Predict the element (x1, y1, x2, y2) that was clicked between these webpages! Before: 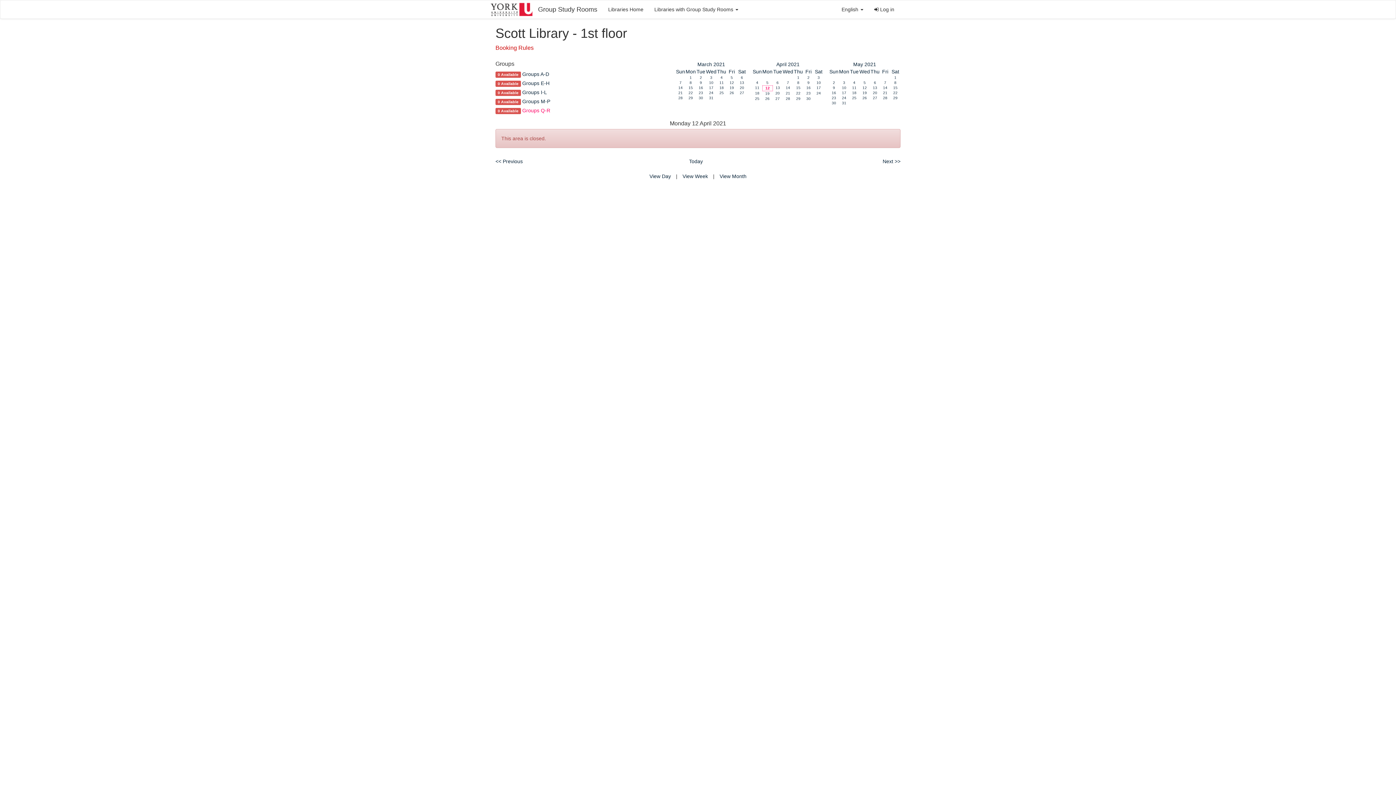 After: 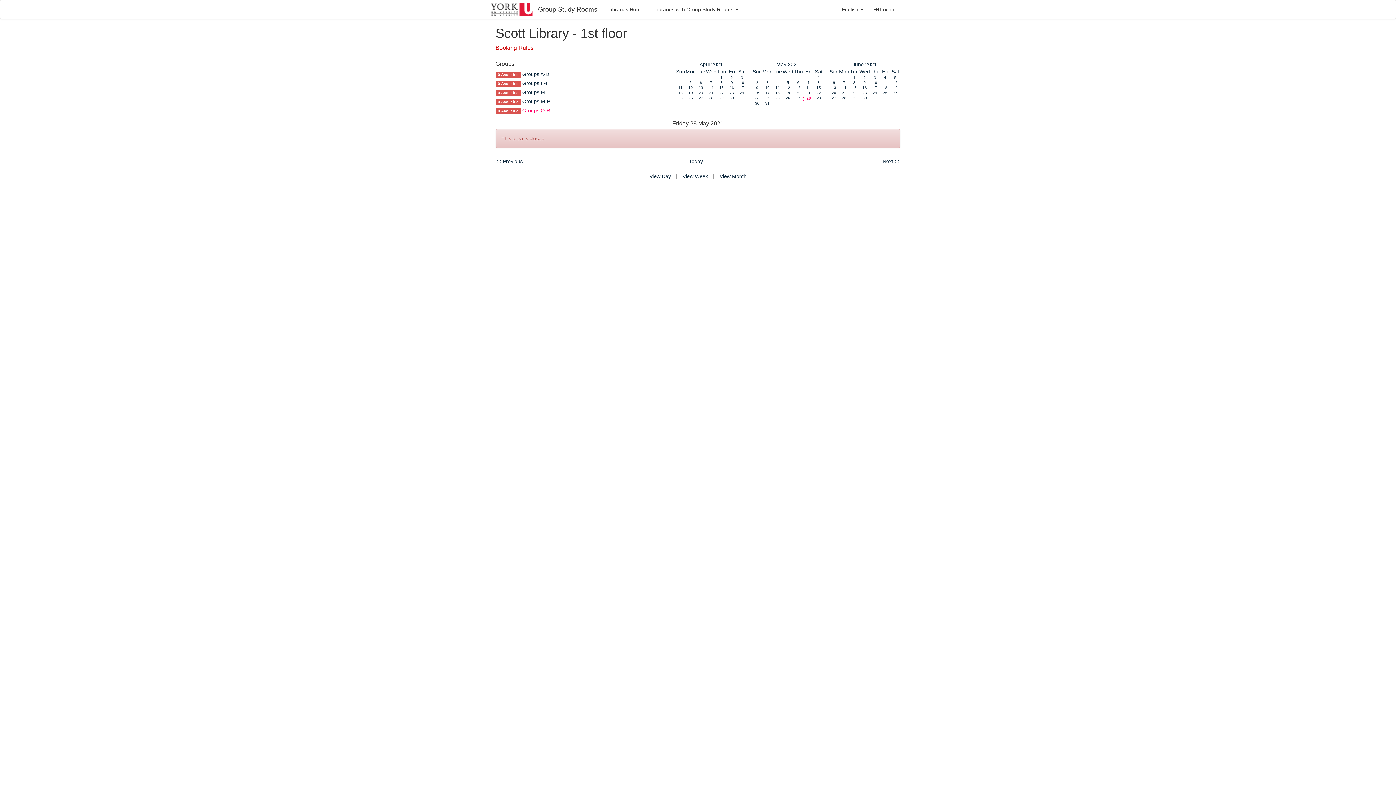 Action: label: 28 bbox: (883, 96, 887, 100)